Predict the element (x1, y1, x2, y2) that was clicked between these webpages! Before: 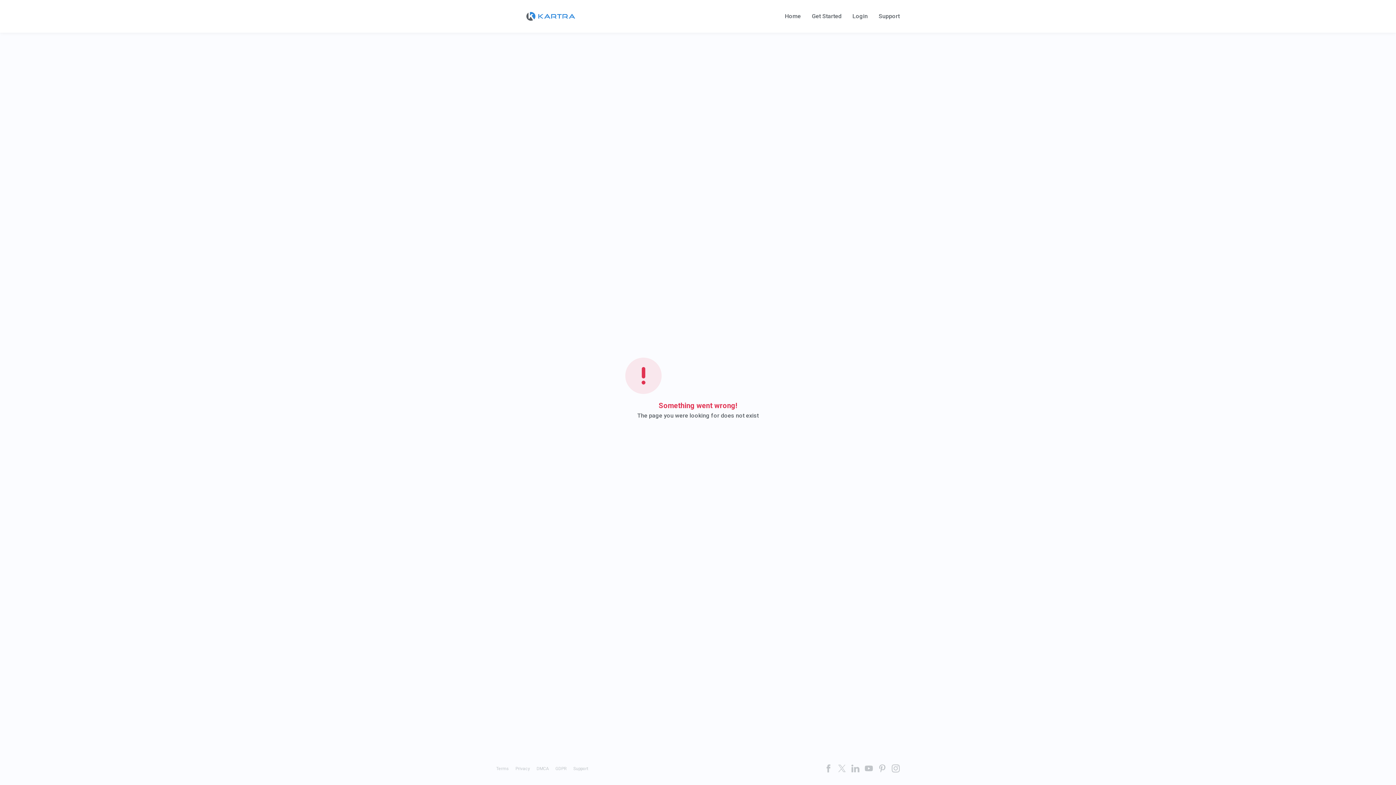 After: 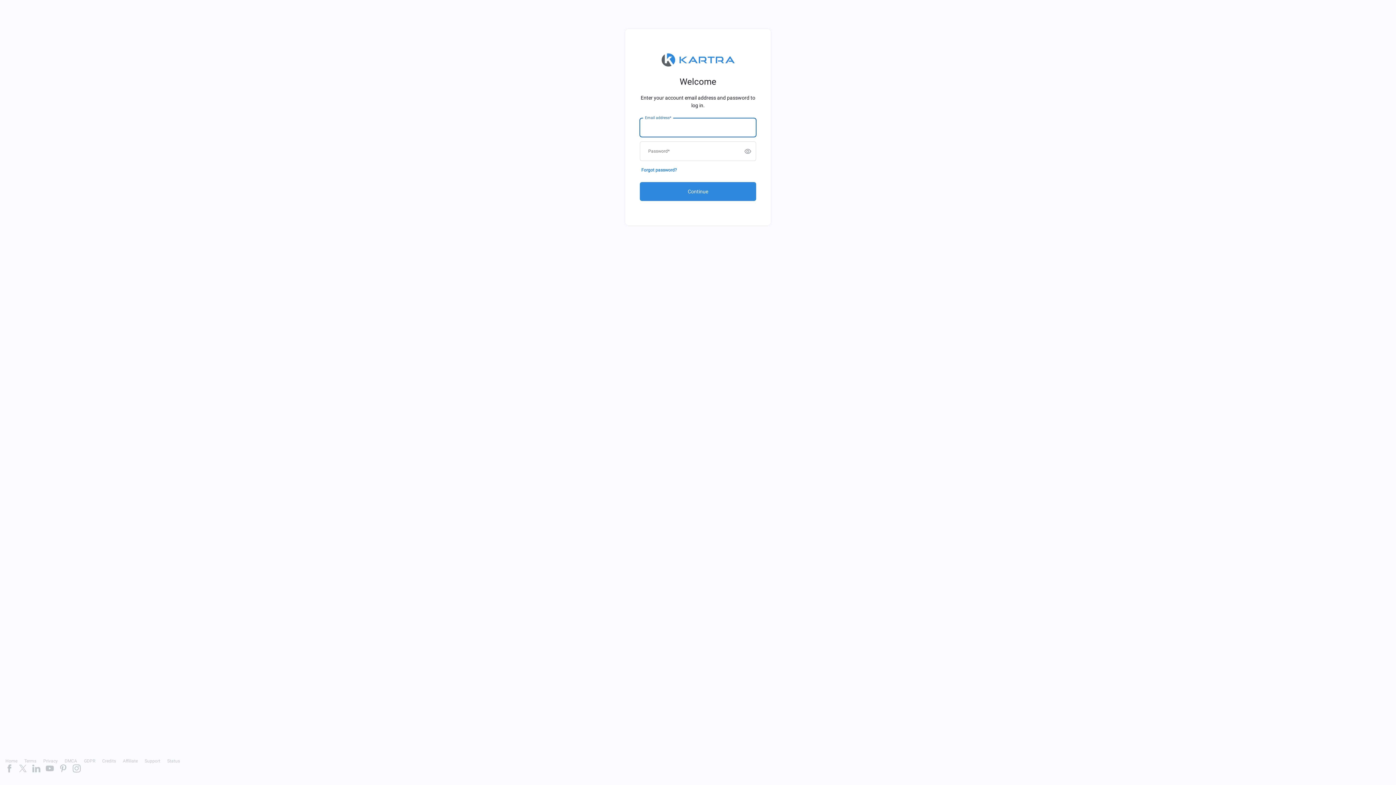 Action: bbox: (852, 13, 868, 19) label: Login